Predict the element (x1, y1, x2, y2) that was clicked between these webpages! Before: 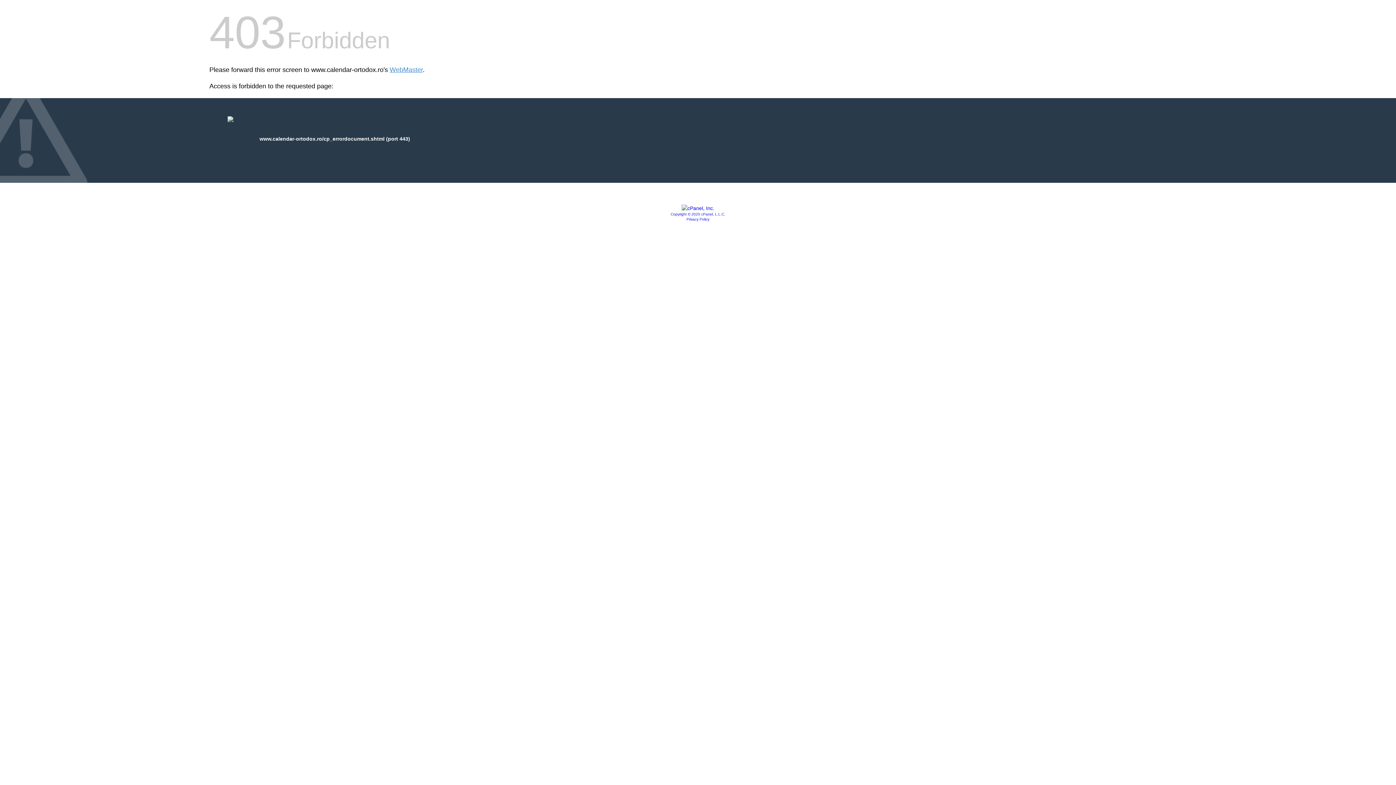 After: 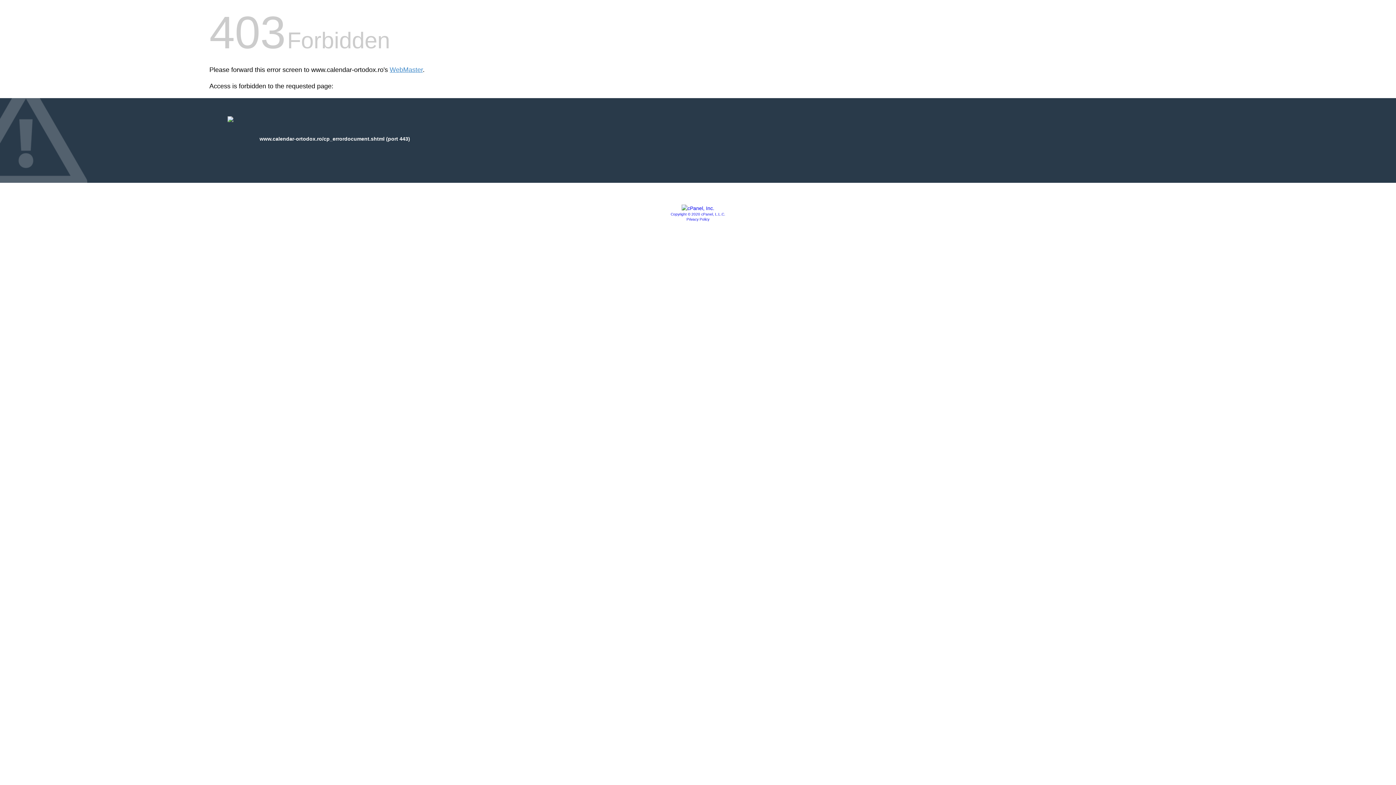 Action: label: Copyright © 2020 cPanel, L.L.C. bbox: (670, 212, 725, 216)